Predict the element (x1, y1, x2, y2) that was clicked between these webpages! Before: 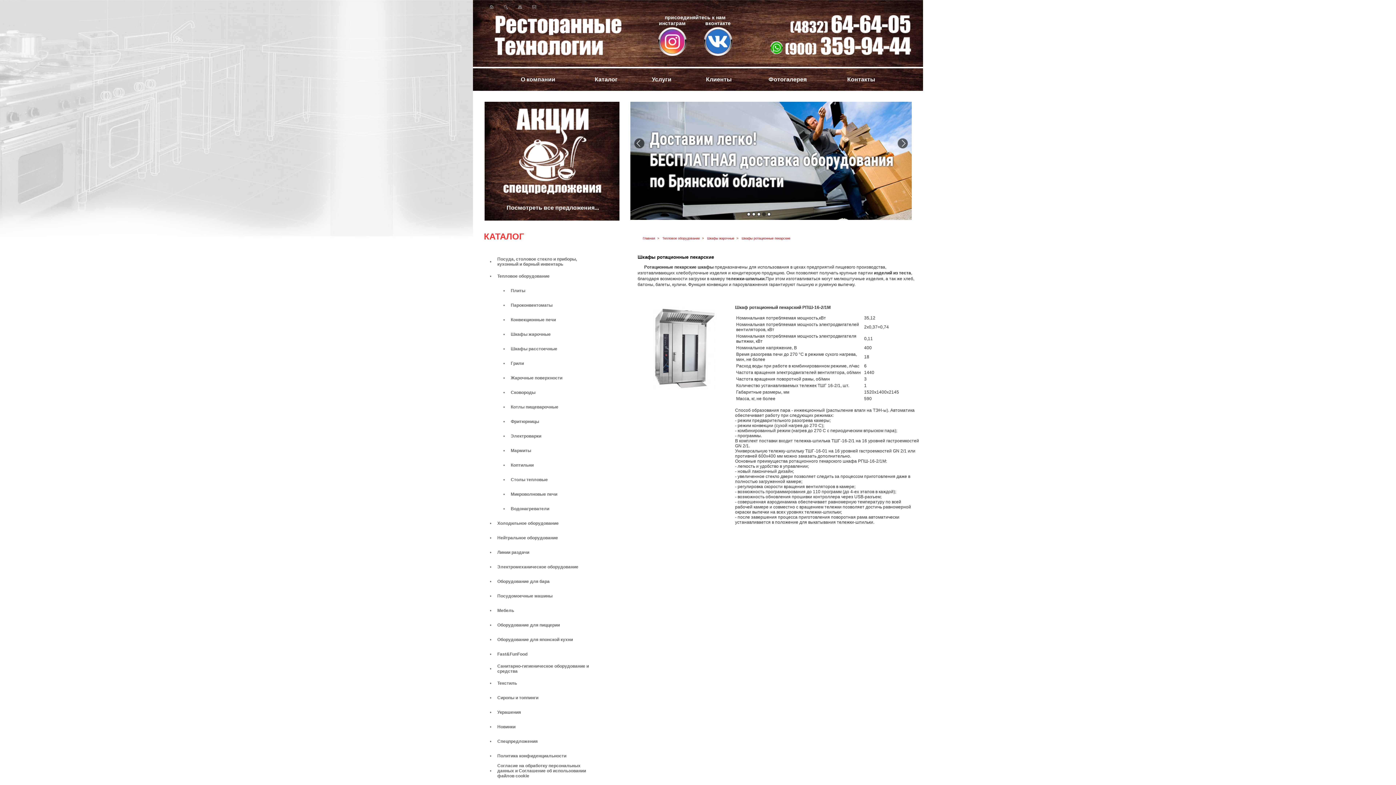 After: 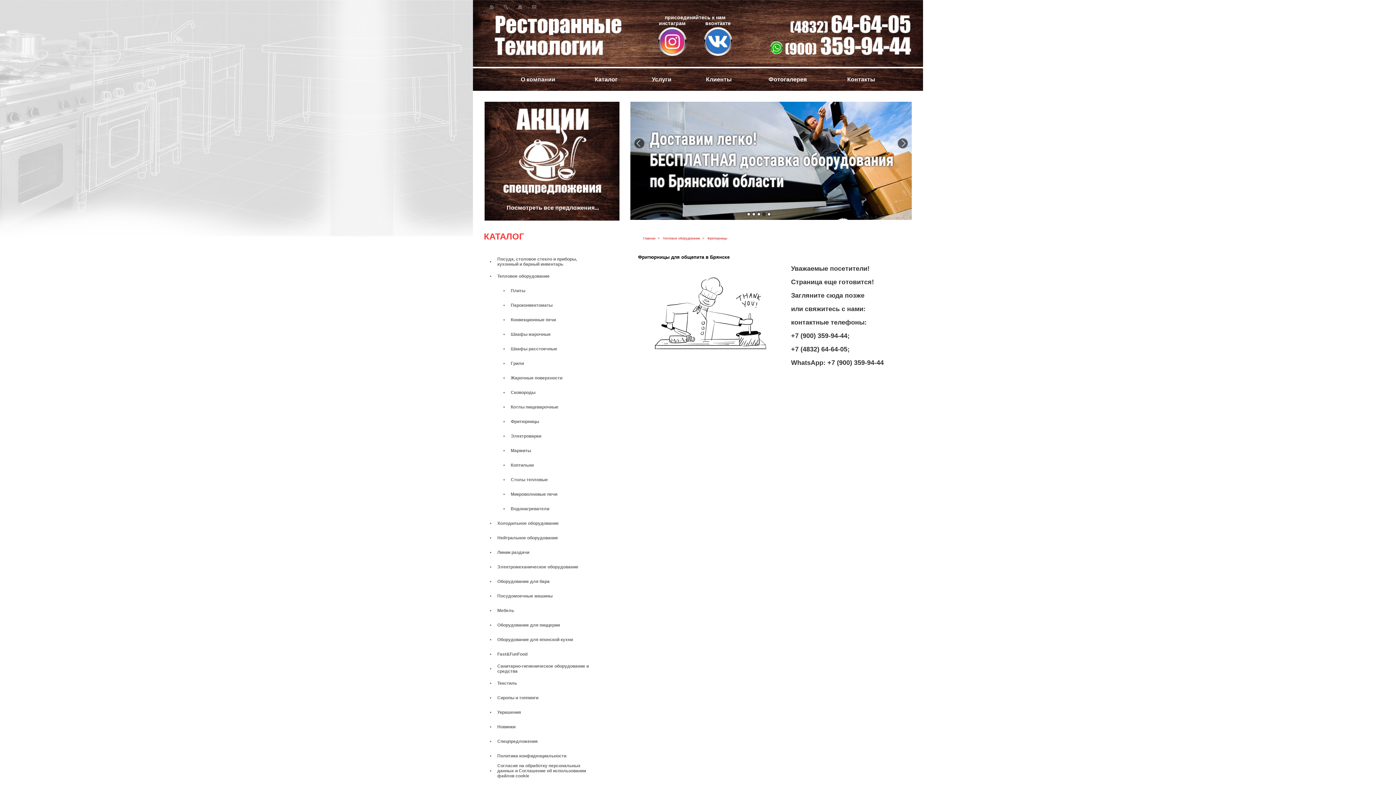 Action: label: Фритюрницы bbox: (510, 419, 539, 424)